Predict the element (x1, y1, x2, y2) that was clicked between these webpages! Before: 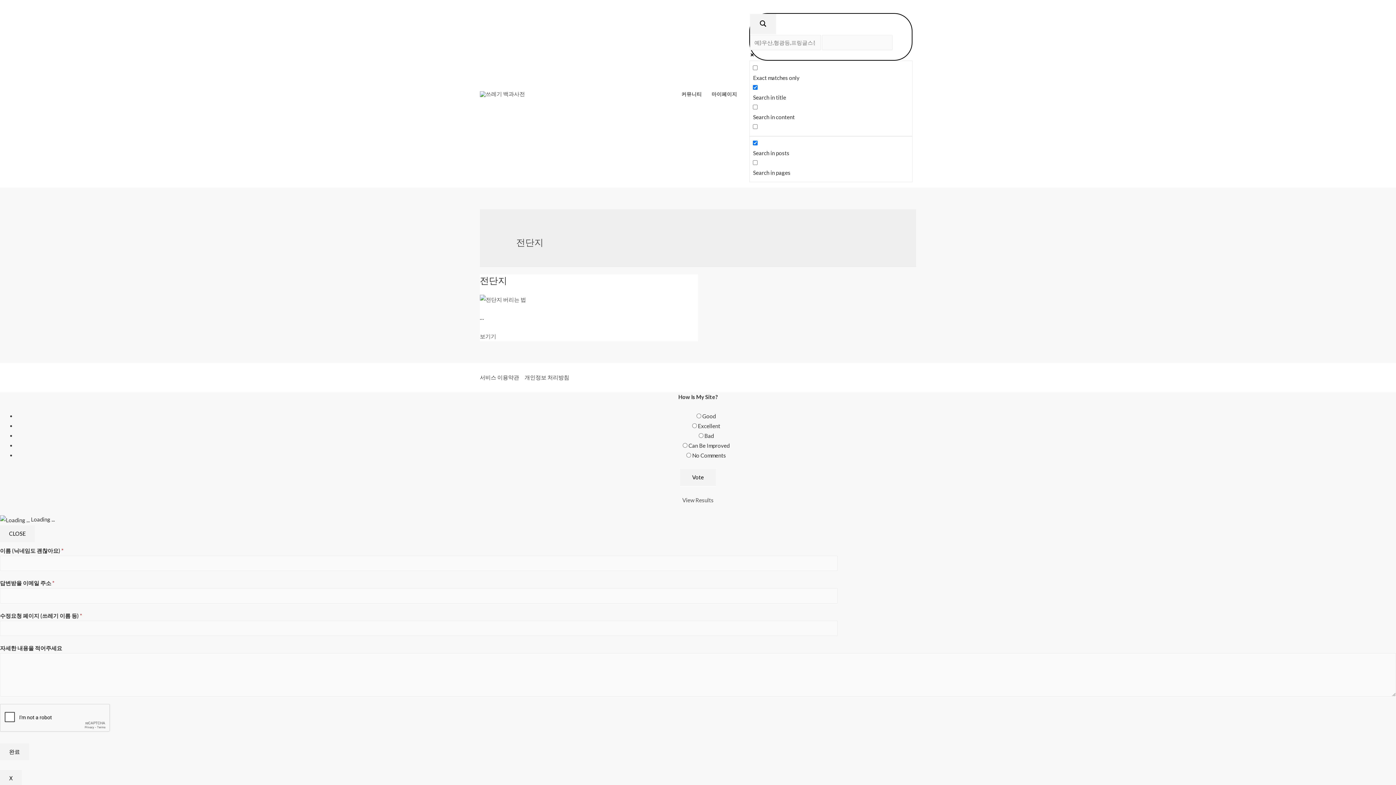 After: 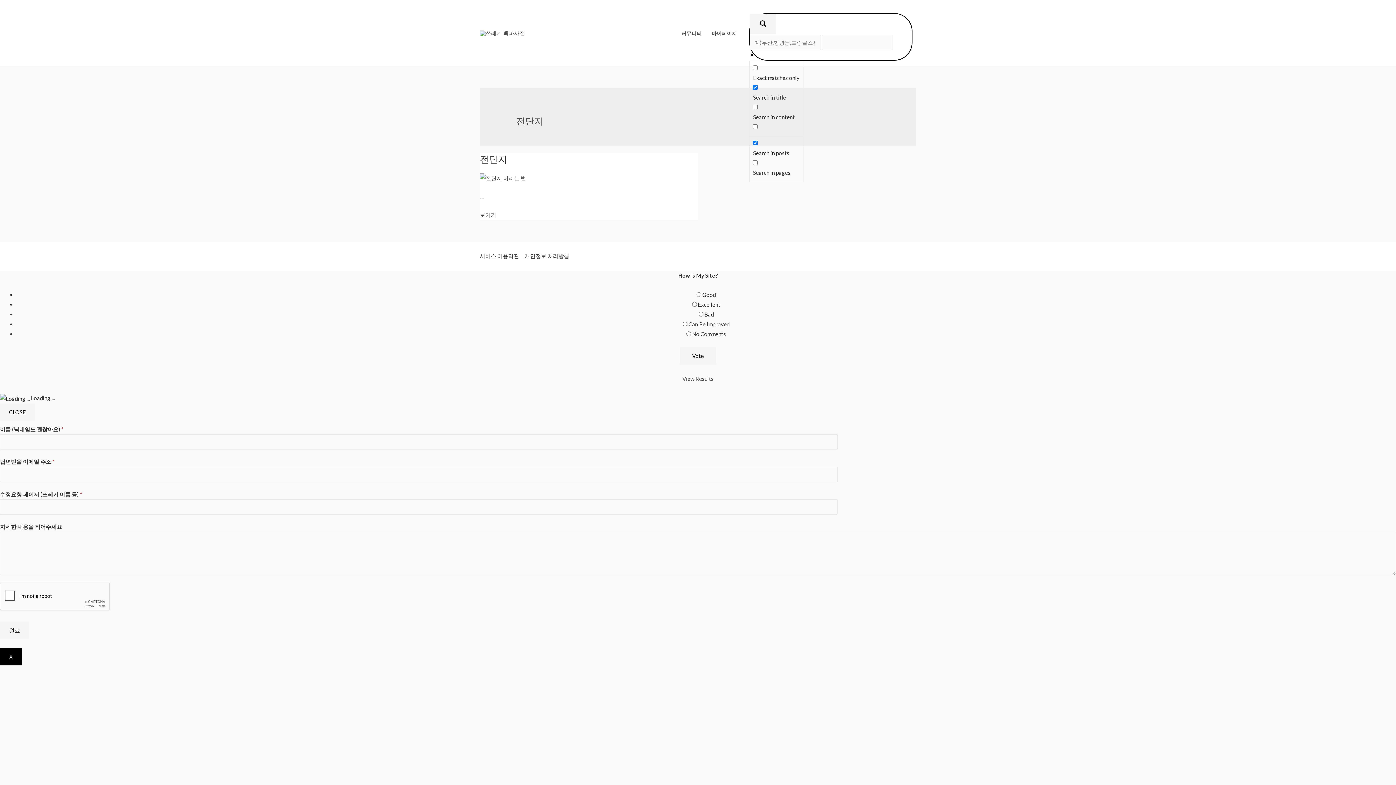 Action: label: Close bbox: (0, 770, 21, 787)